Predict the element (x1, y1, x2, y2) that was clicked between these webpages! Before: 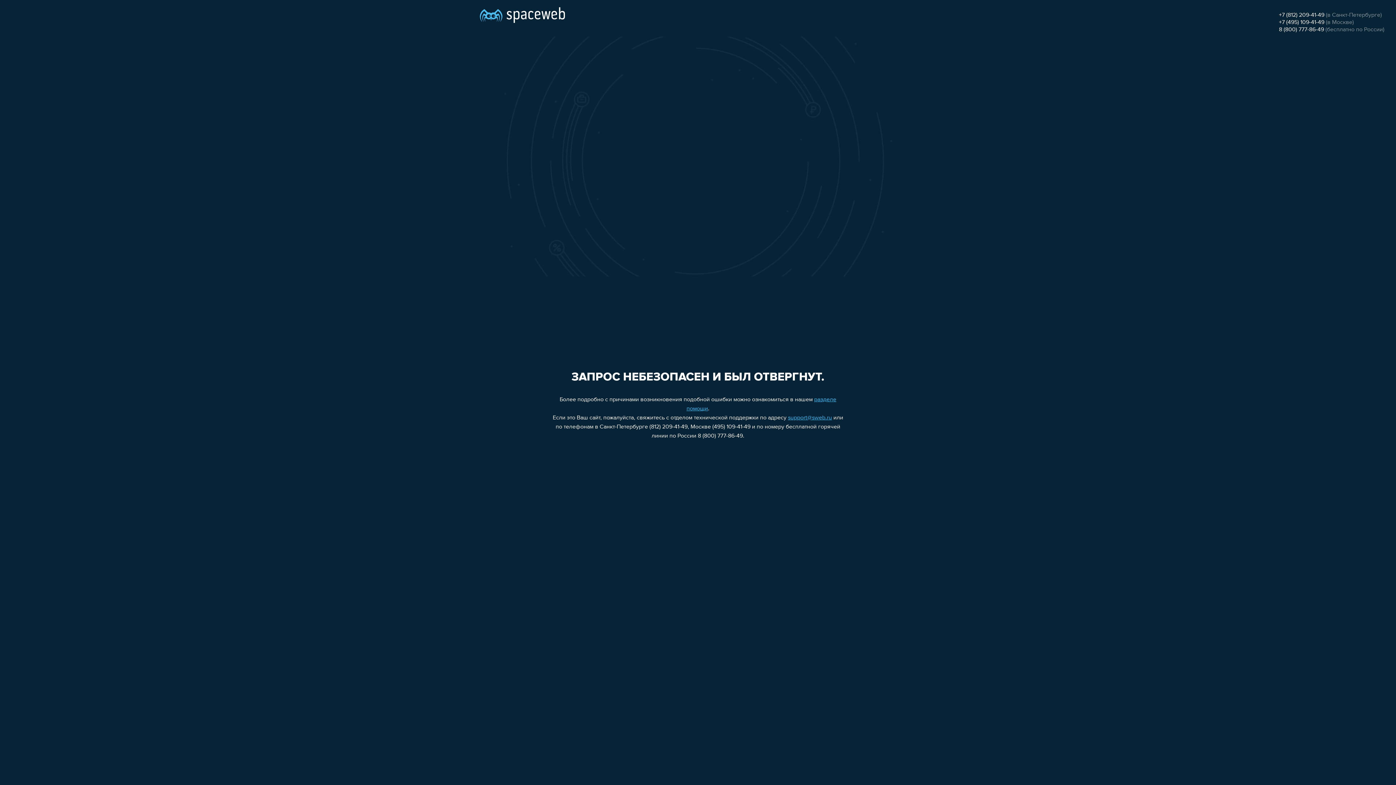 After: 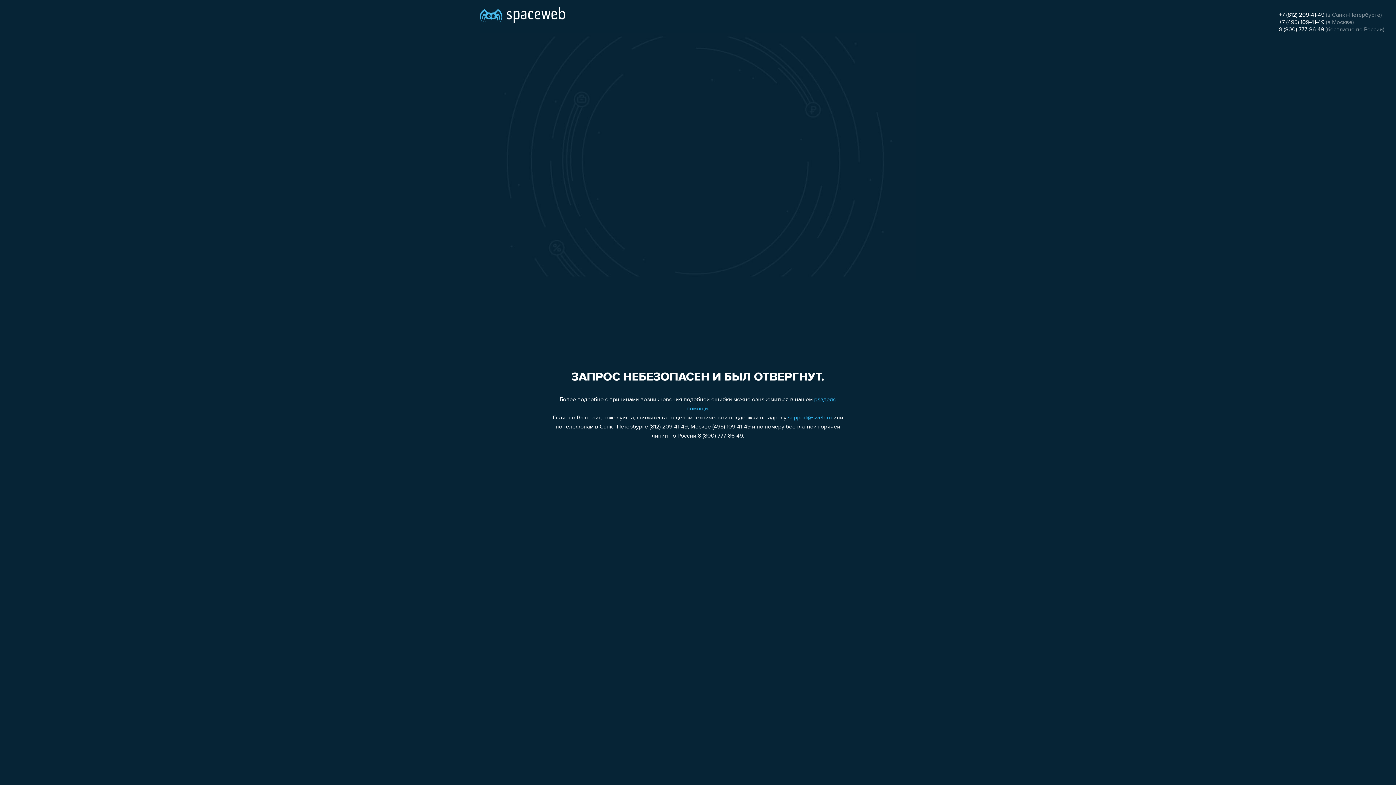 Action: bbox: (788, 415, 832, 421) label: support@sweb.ru